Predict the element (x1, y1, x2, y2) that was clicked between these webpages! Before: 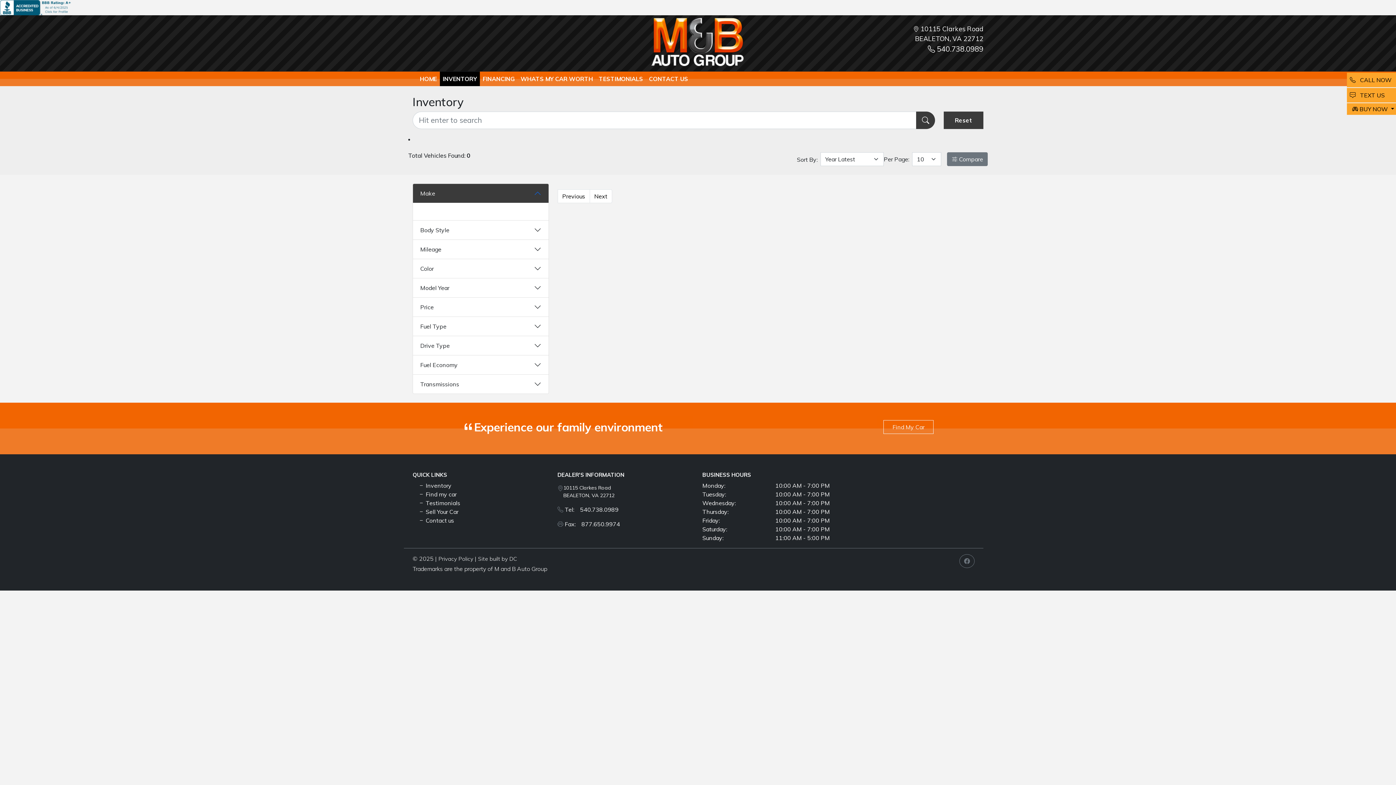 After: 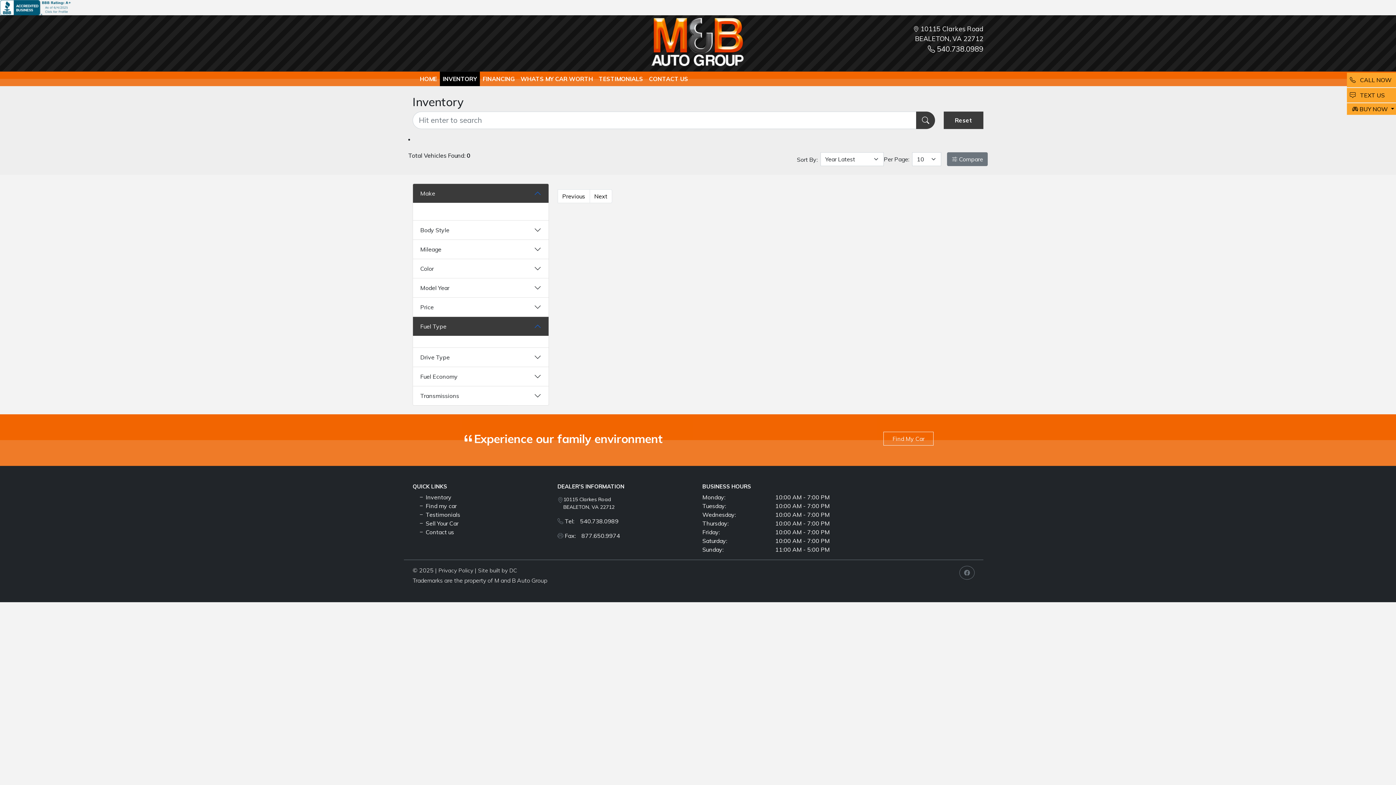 Action: label: Fuel Type bbox: (413, 317, 548, 336)